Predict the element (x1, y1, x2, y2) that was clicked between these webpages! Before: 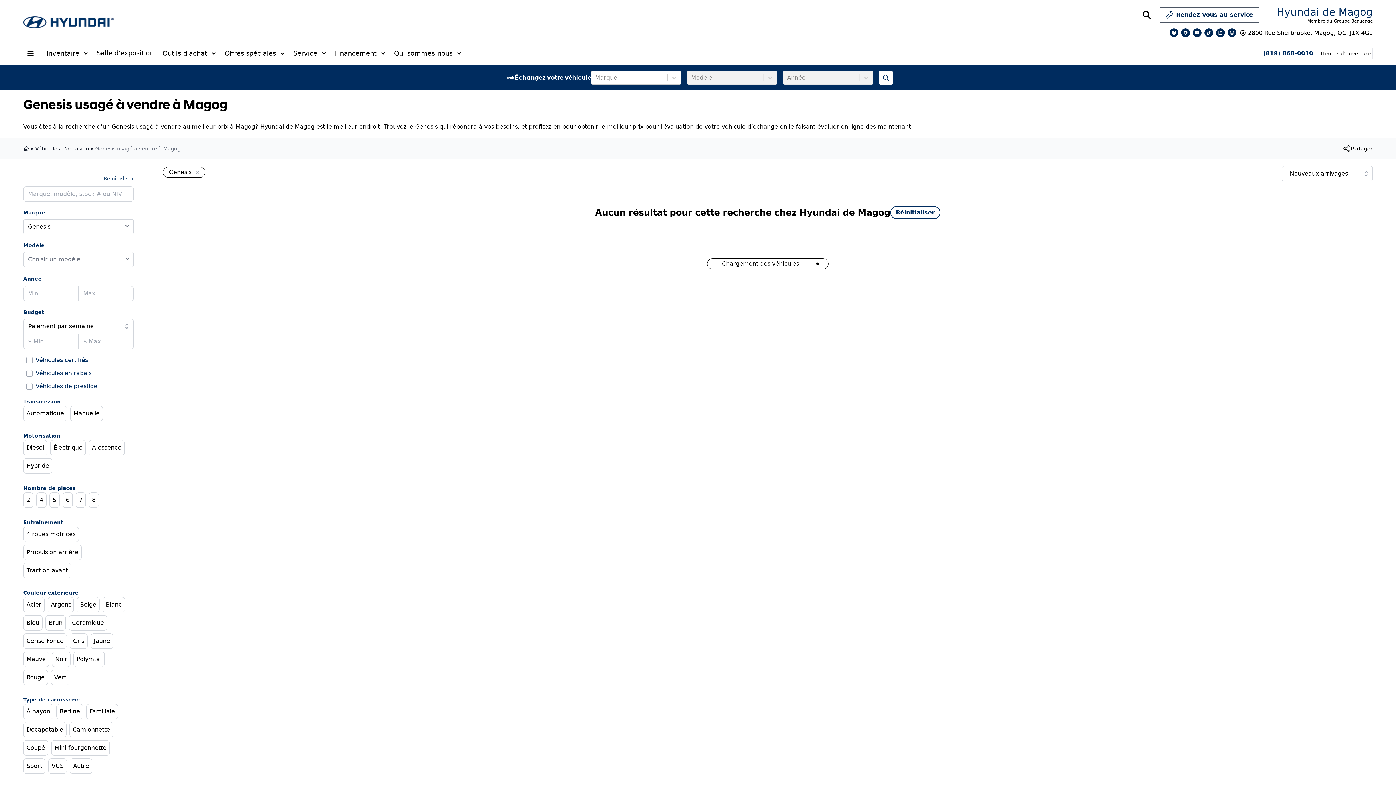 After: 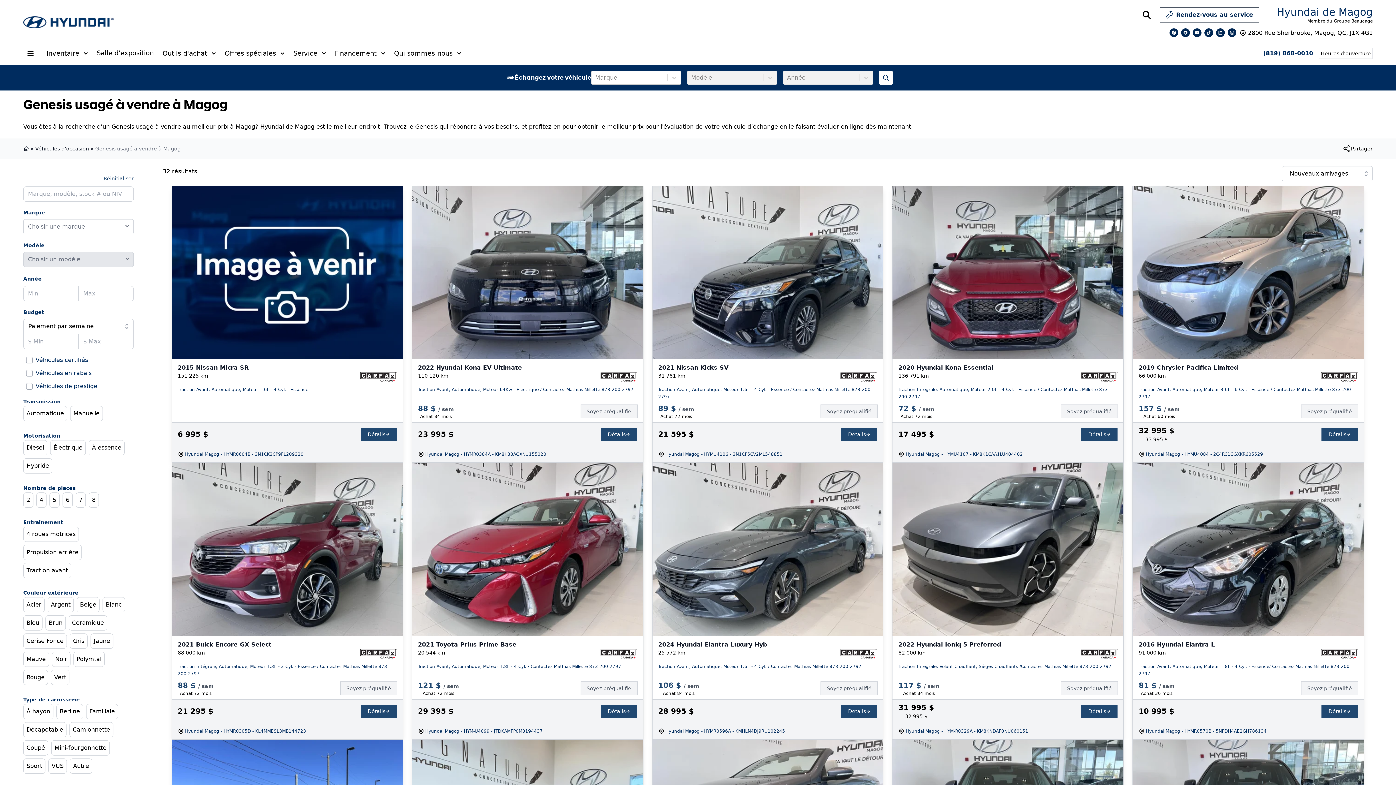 Action: bbox: (193, 171, 199, 174) label: Enlever